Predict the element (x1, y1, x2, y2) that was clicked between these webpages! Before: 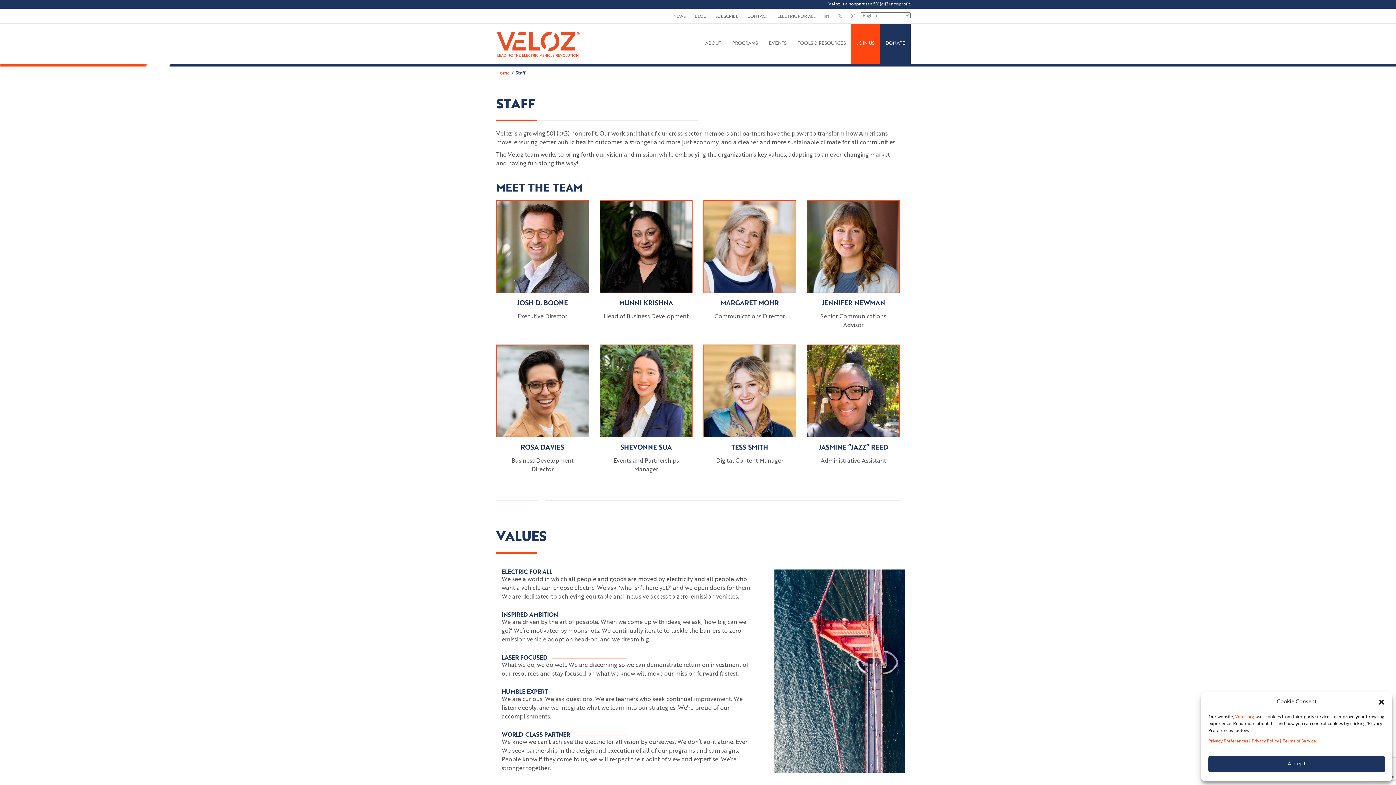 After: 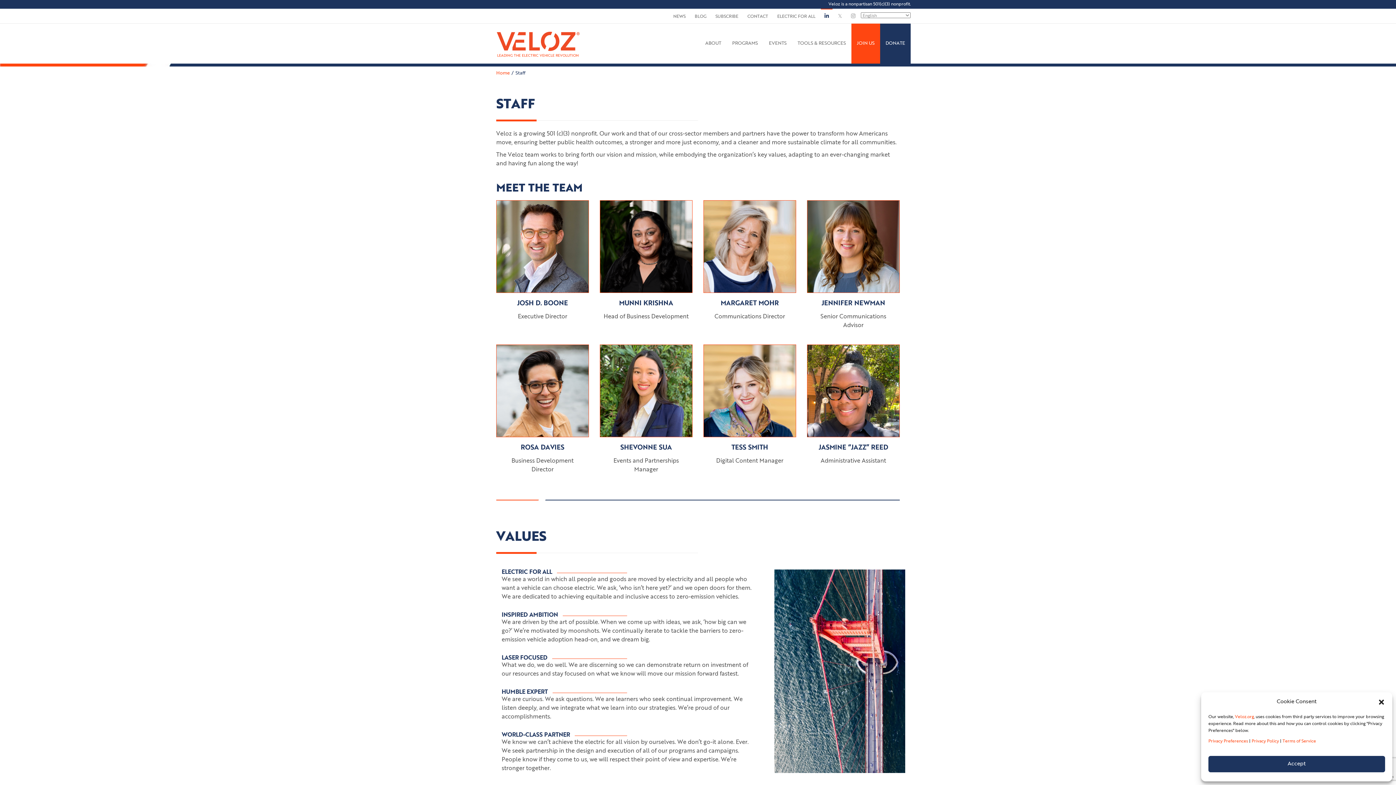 Action: bbox: (821, 8, 832, 23)